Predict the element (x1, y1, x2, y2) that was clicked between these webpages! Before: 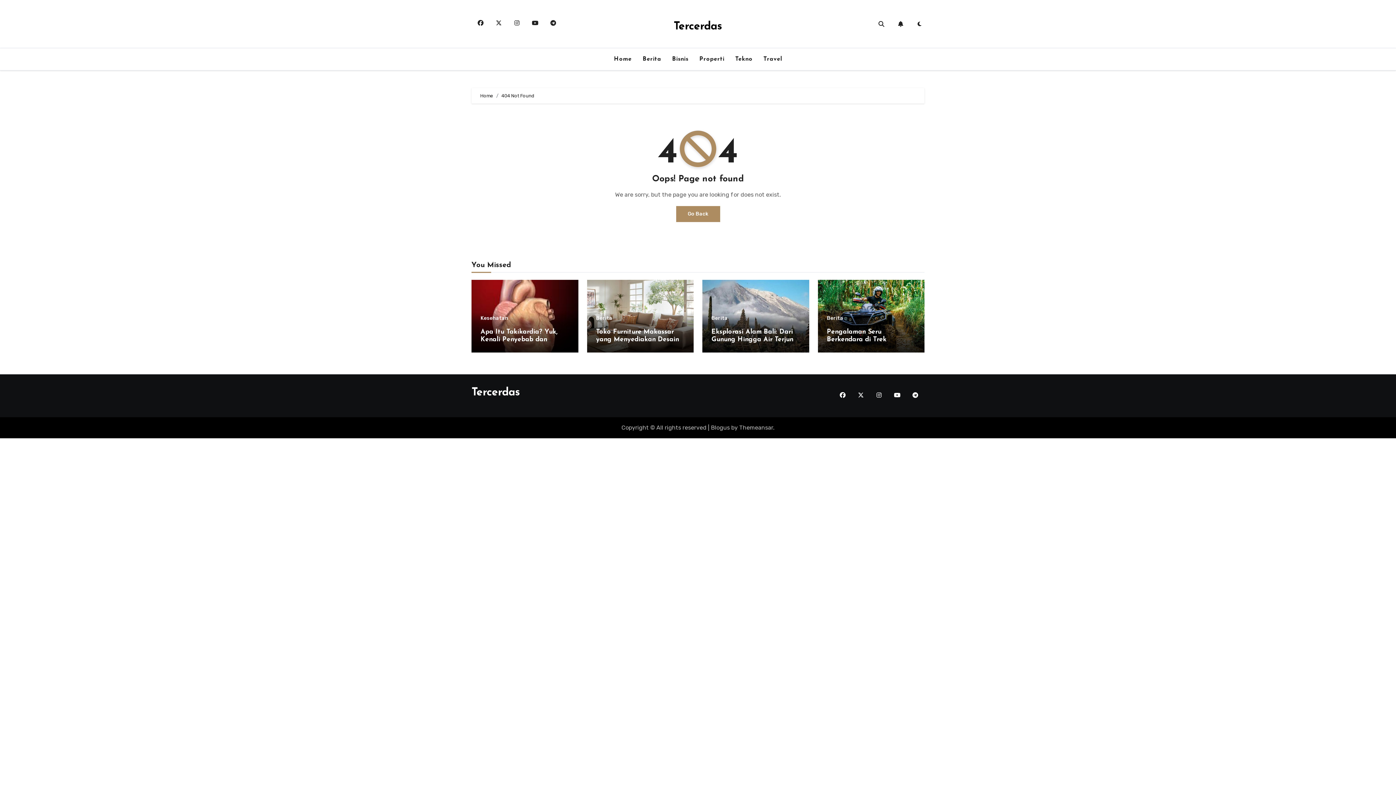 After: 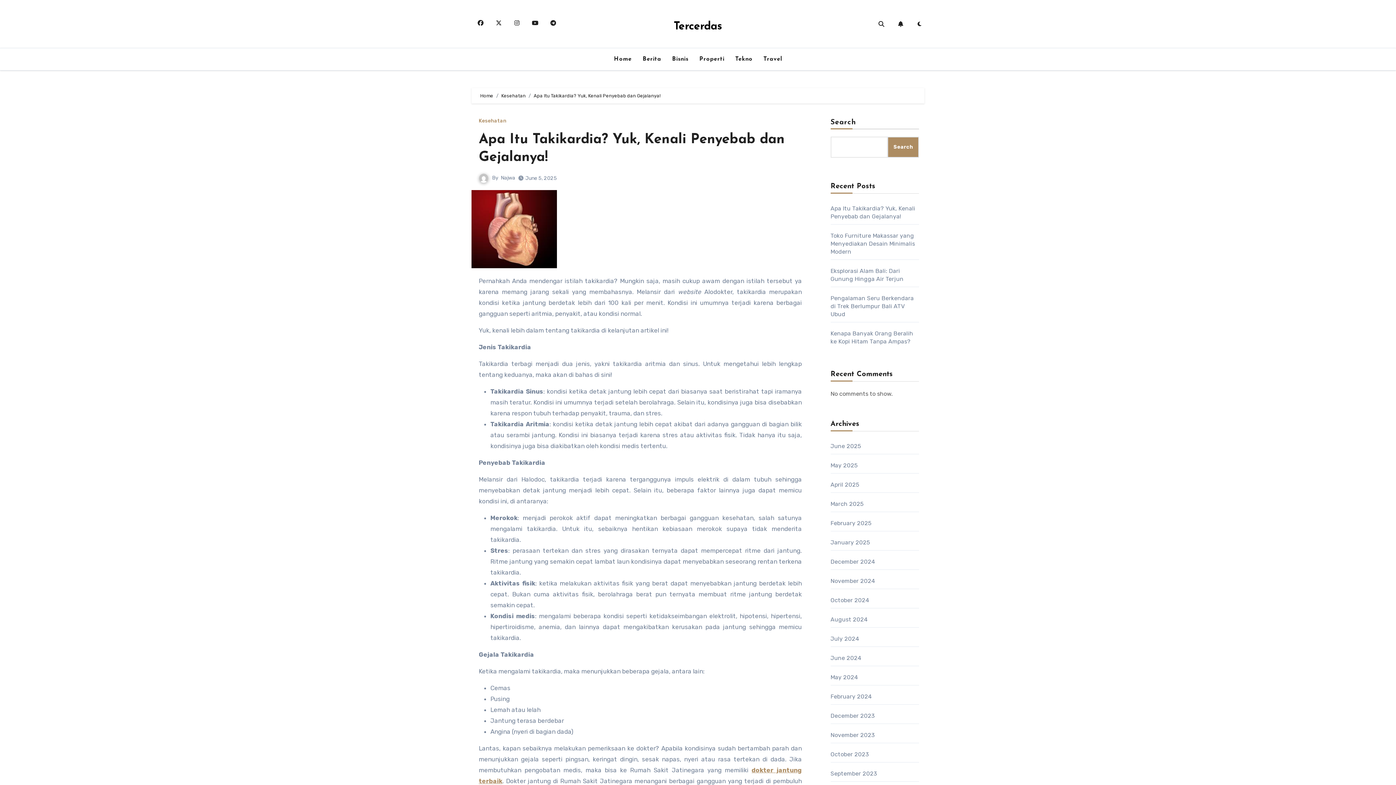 Action: label: Apa Itu Takikardia? Yuk, Kenali Penyebab dan Gejalanya! bbox: (480, 328, 557, 350)